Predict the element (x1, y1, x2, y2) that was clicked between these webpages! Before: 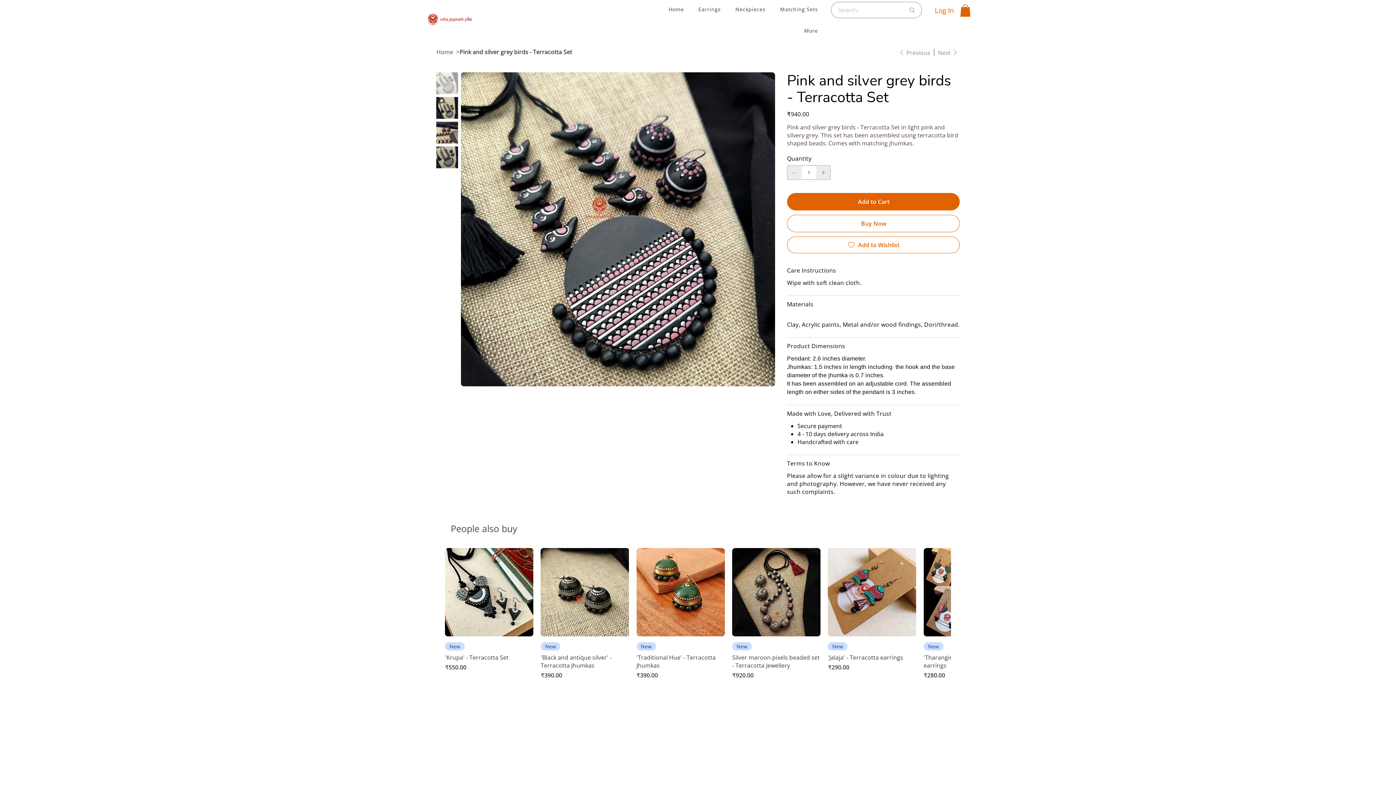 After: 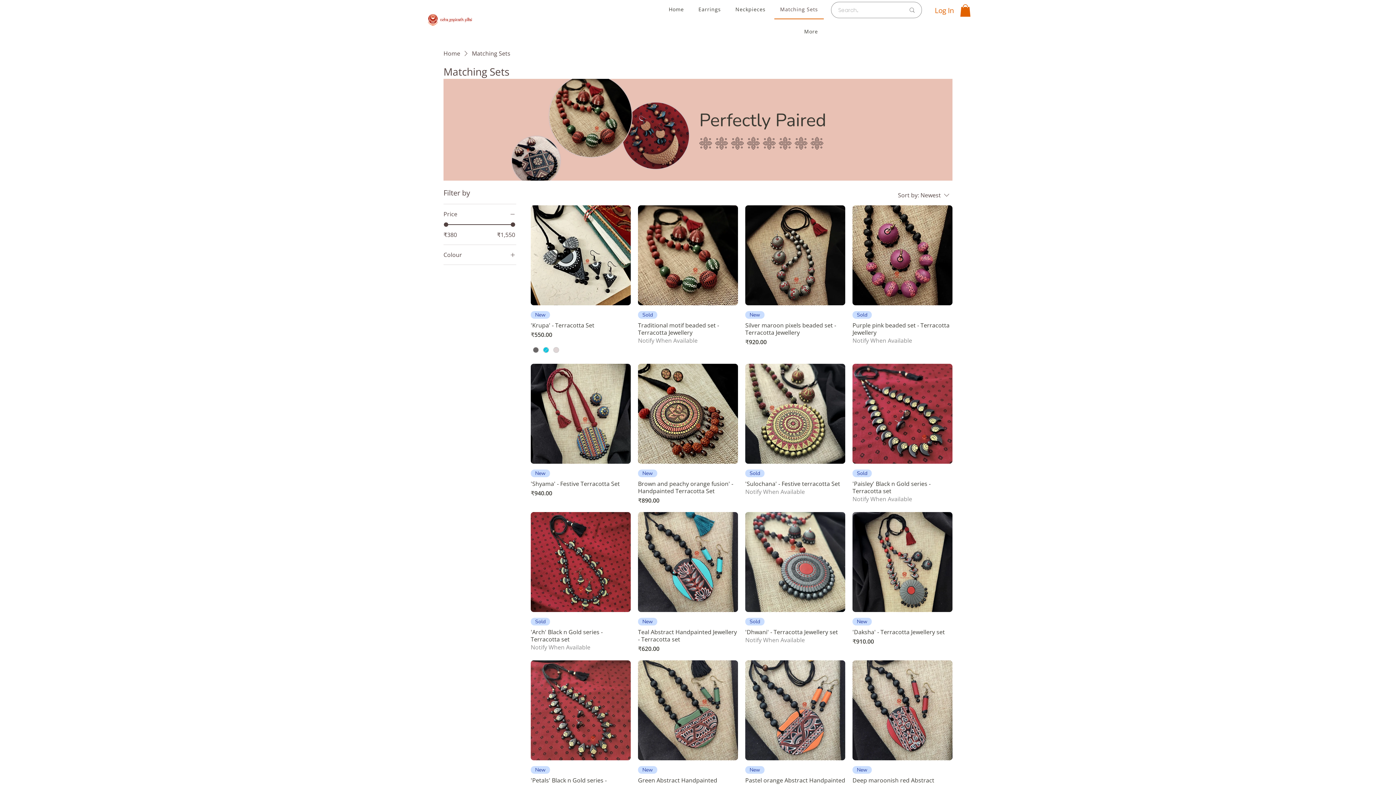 Action: label: Matching Sets bbox: (774, 0, 823, 18)